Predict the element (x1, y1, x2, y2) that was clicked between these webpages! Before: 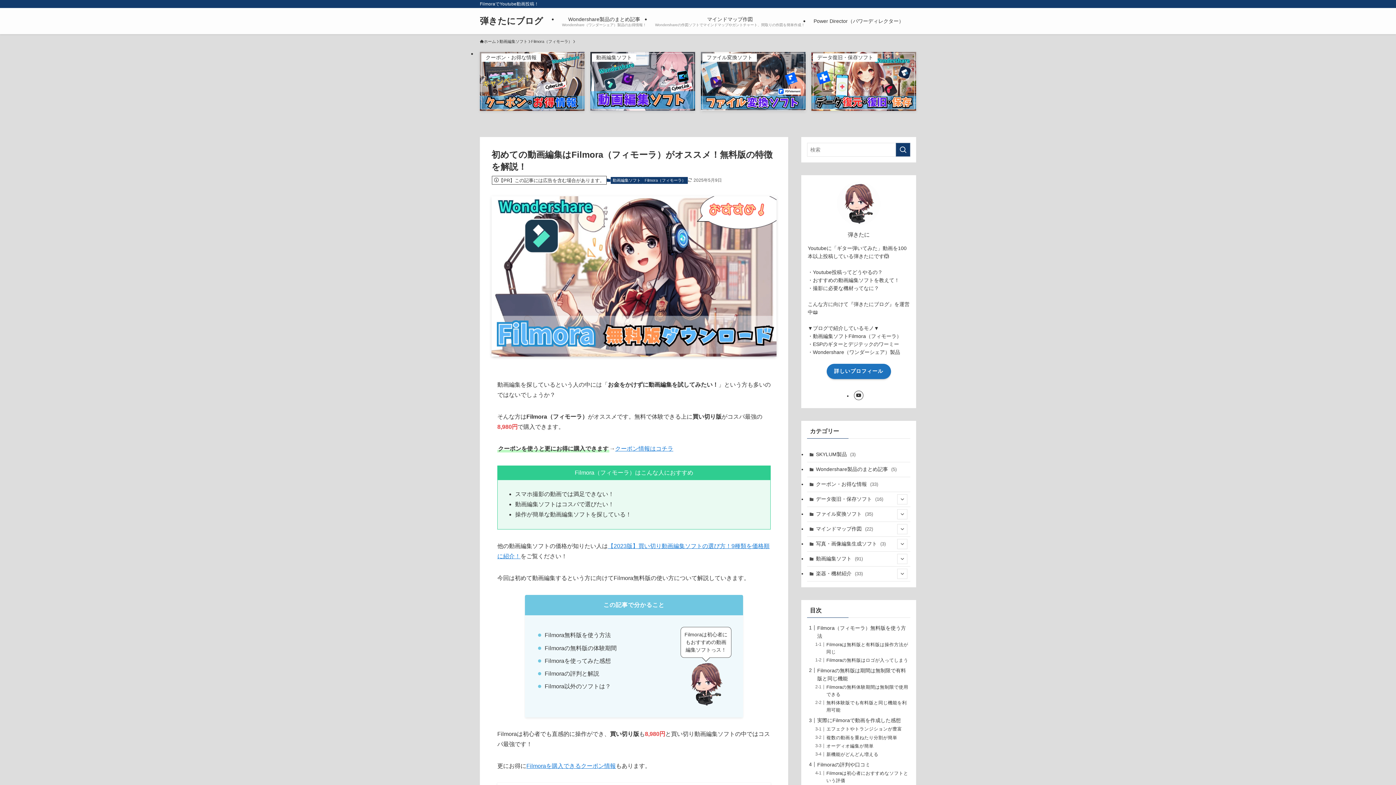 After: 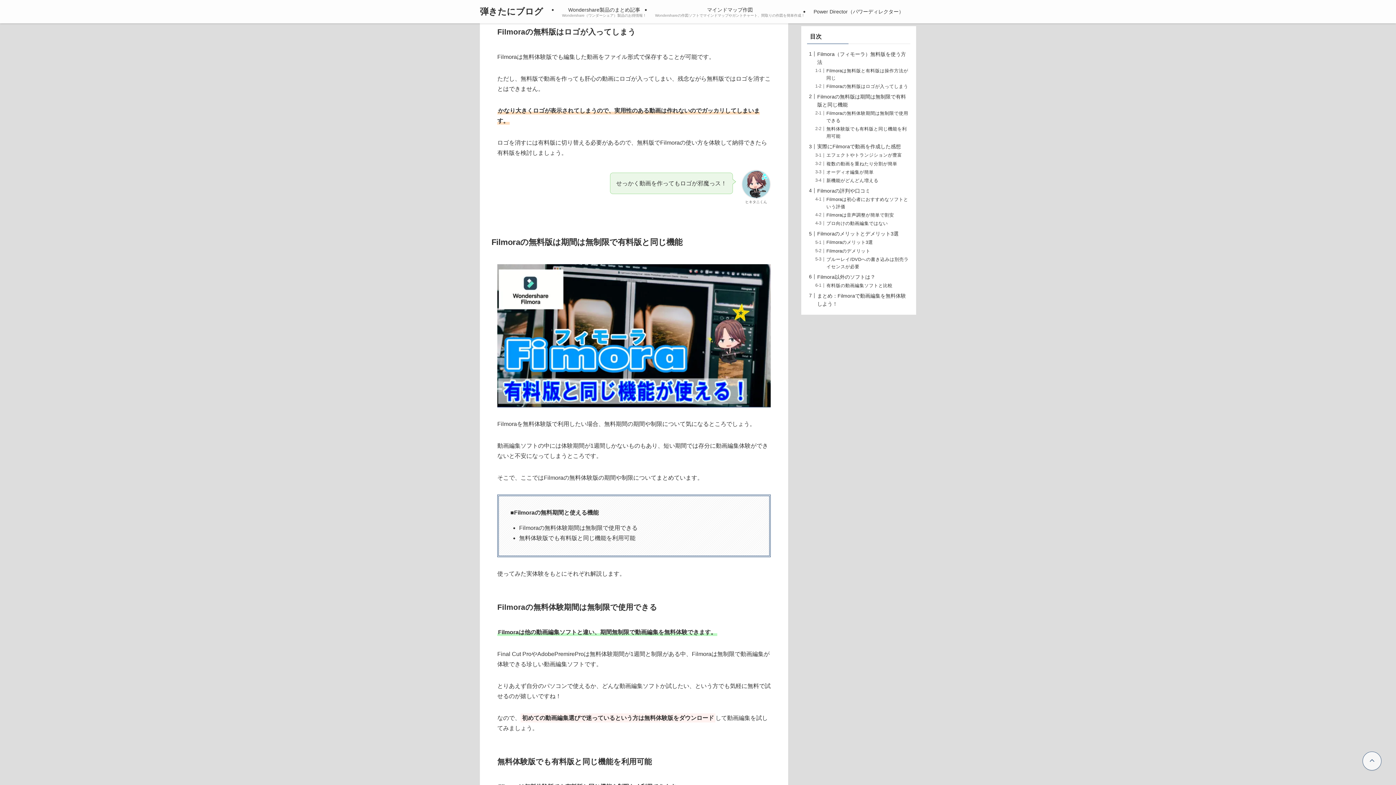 Action: bbox: (826, 658, 908, 663) label: Filmoraの無料版はロゴが入ってしまう